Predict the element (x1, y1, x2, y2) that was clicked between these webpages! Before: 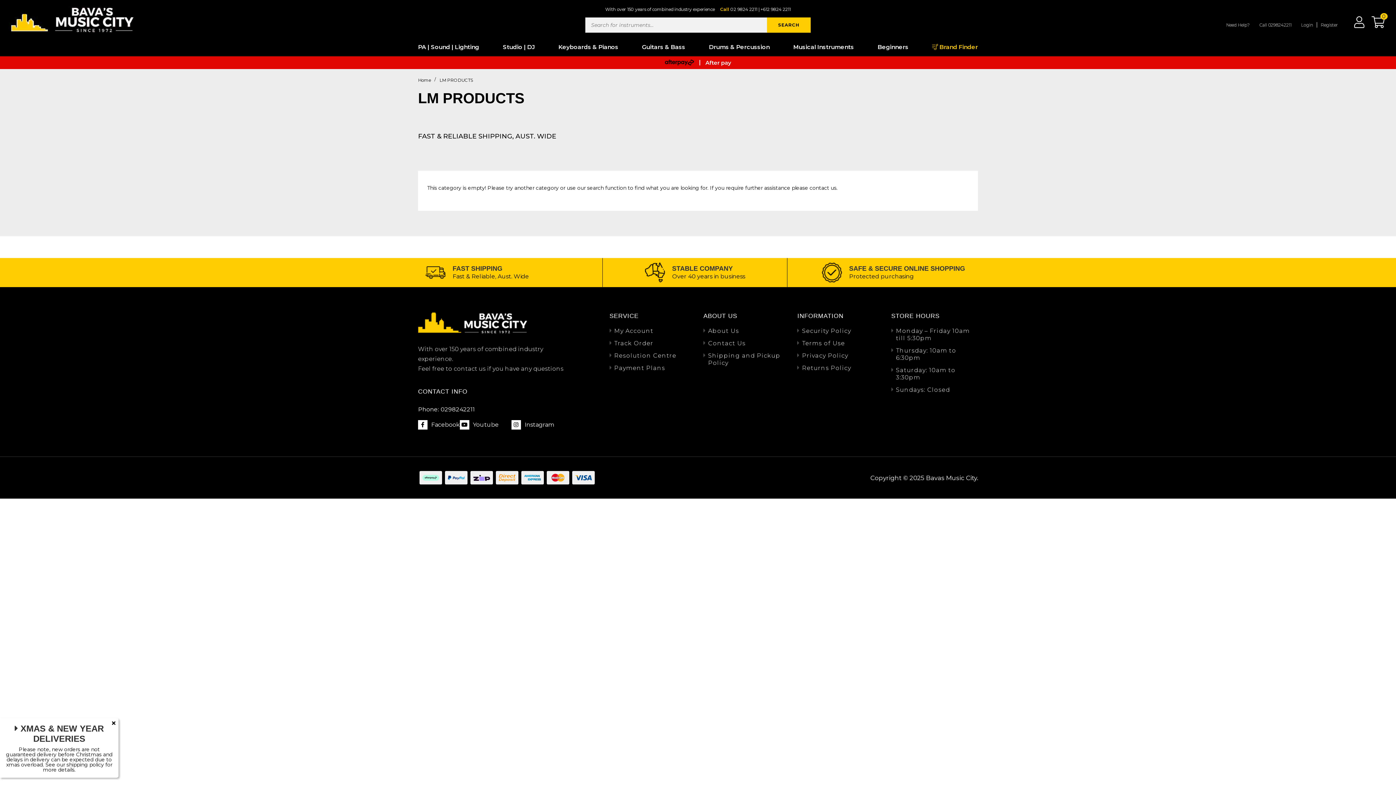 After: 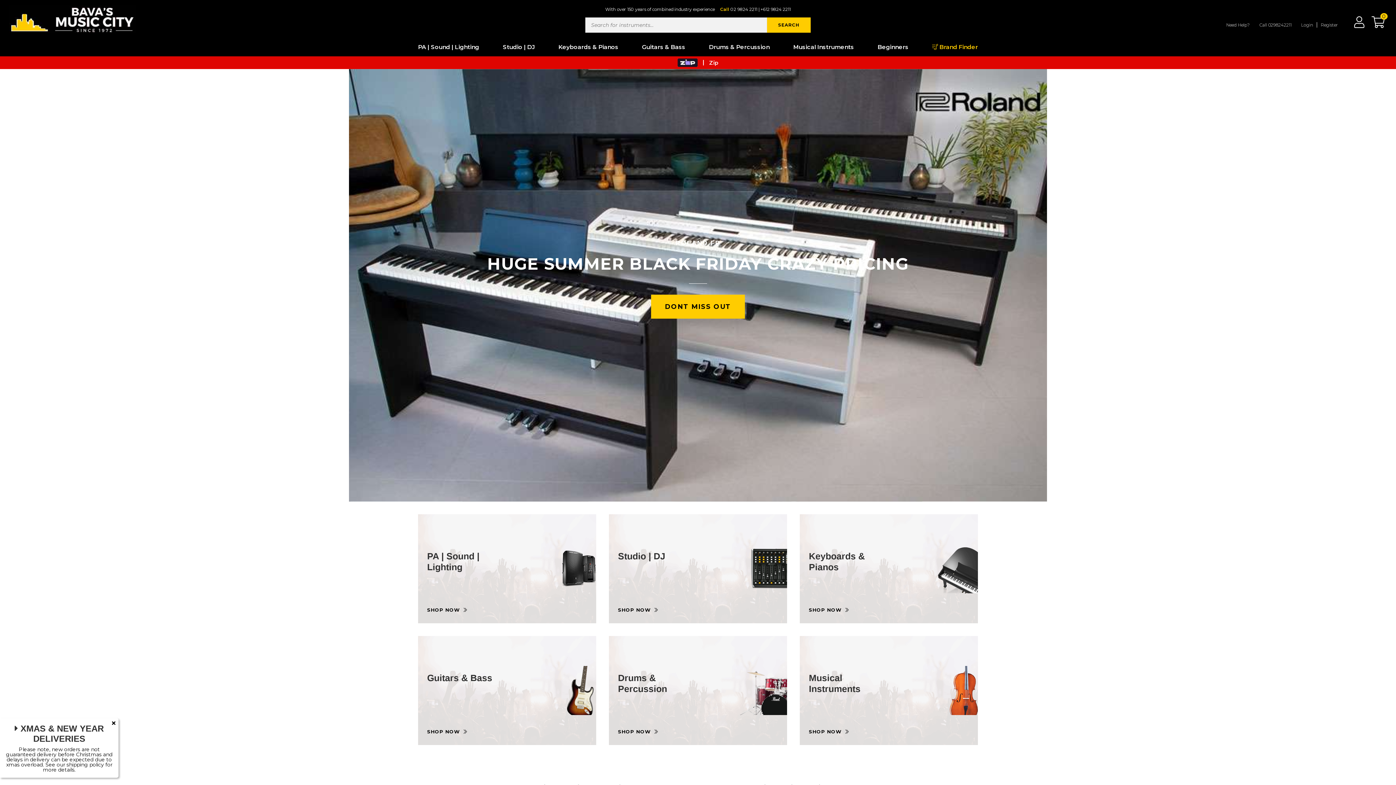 Action: bbox: (418, 77, 430, 82) label: Home